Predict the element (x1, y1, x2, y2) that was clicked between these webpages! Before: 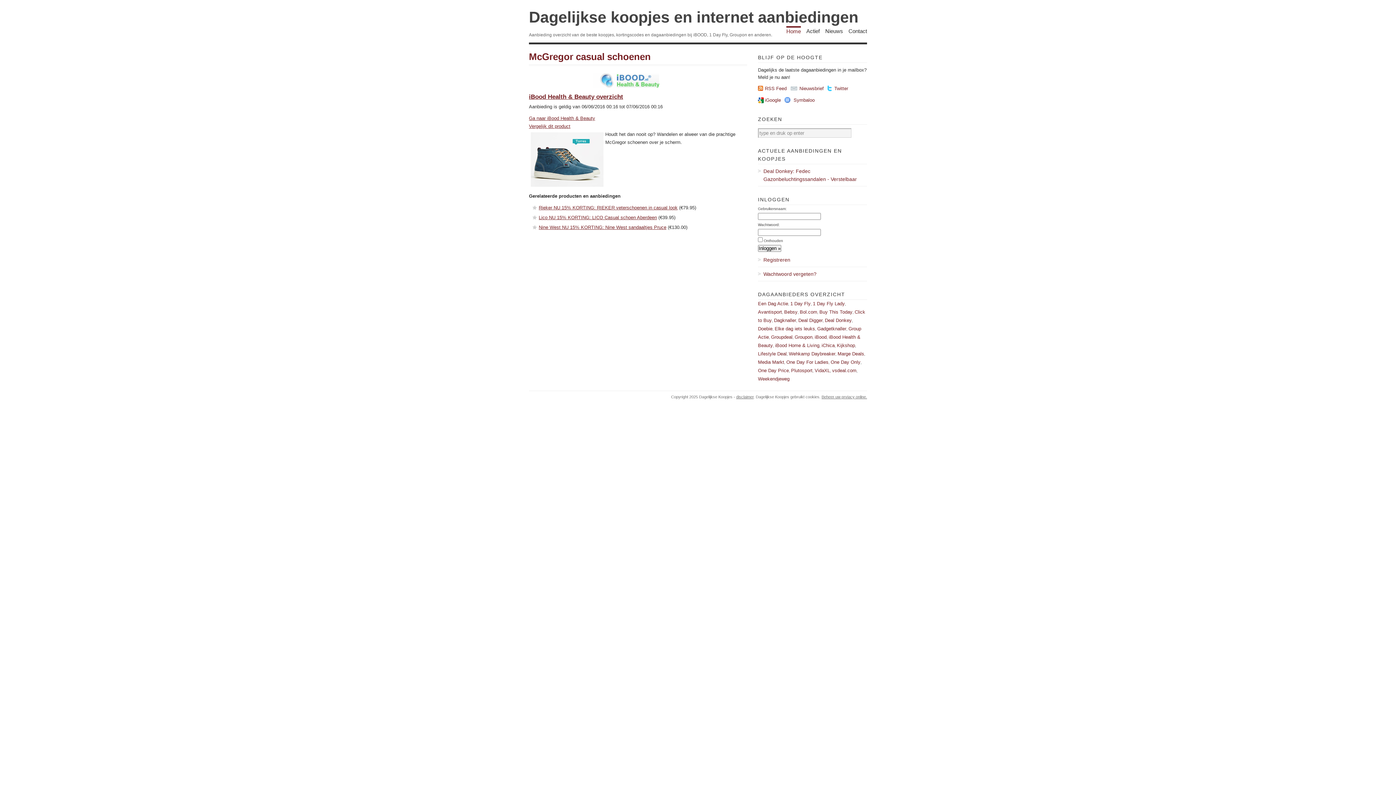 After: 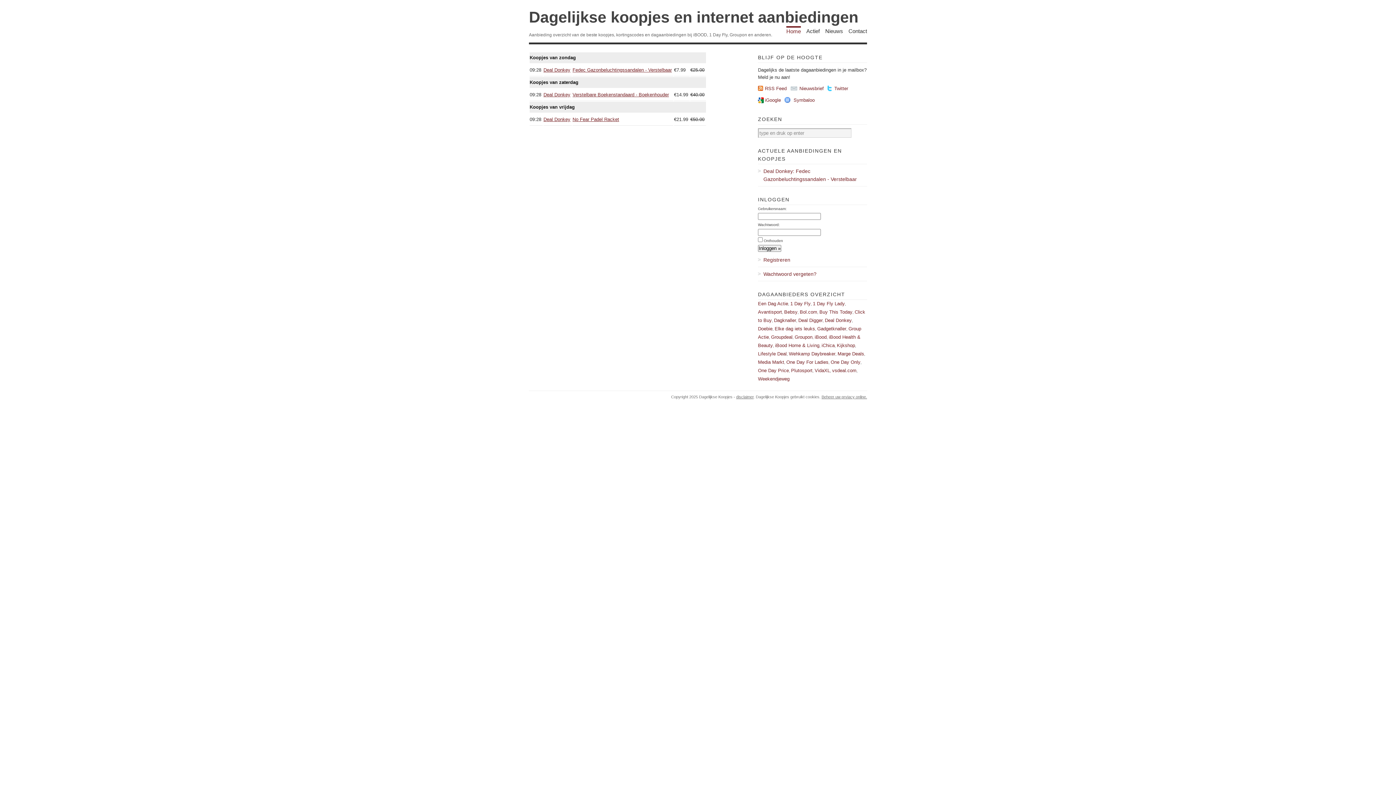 Action: bbox: (786, 26, 801, 34) label: Home